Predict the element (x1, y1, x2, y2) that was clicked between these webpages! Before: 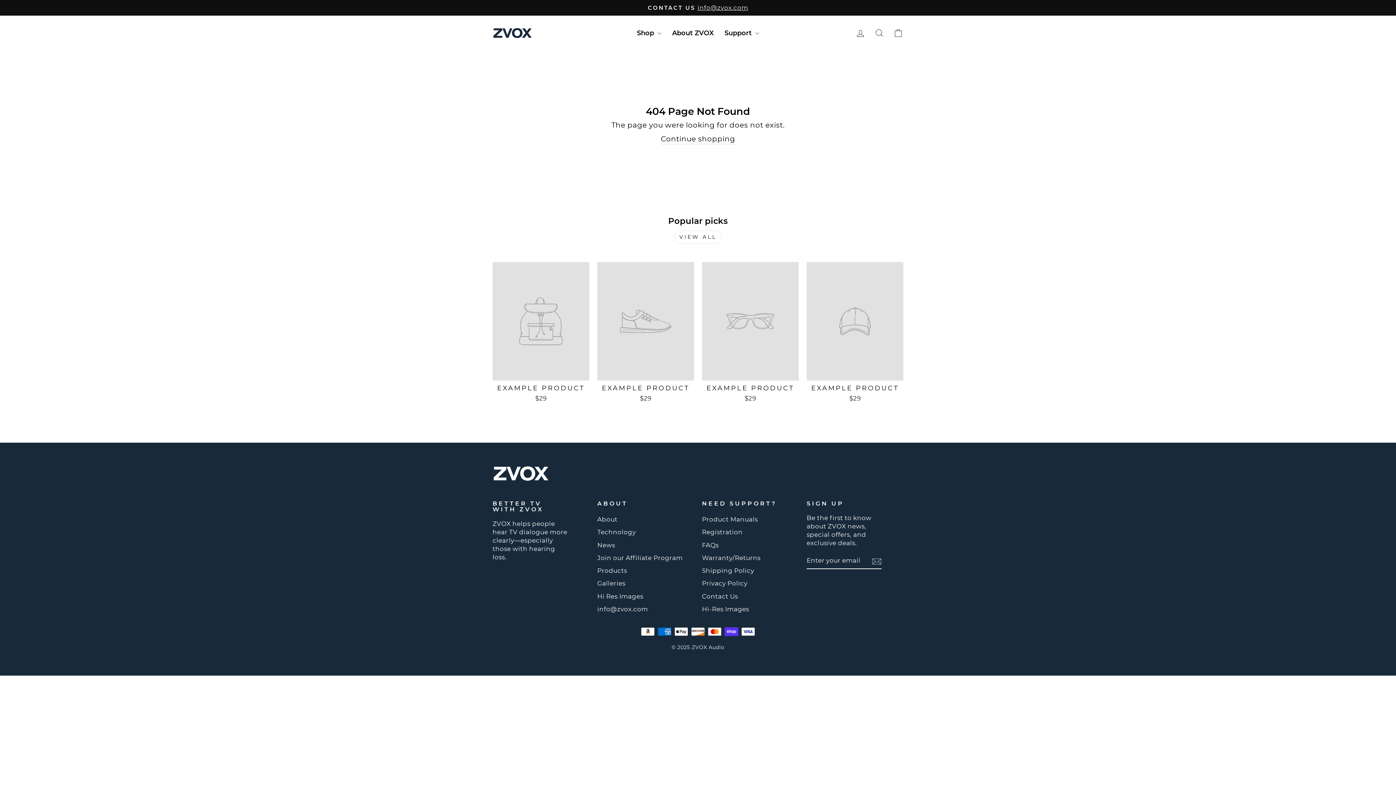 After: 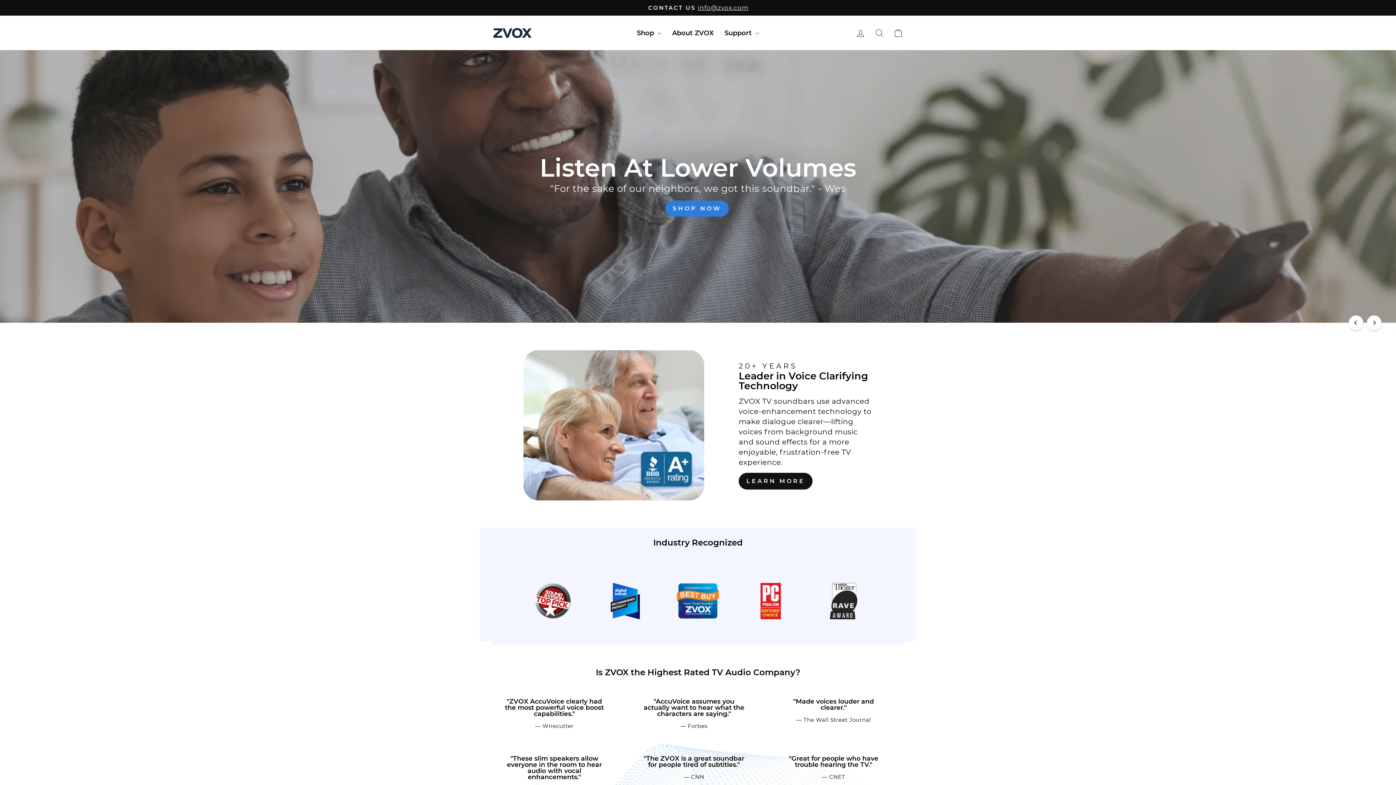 Action: bbox: (597, 578, 625, 589) label: Galleries